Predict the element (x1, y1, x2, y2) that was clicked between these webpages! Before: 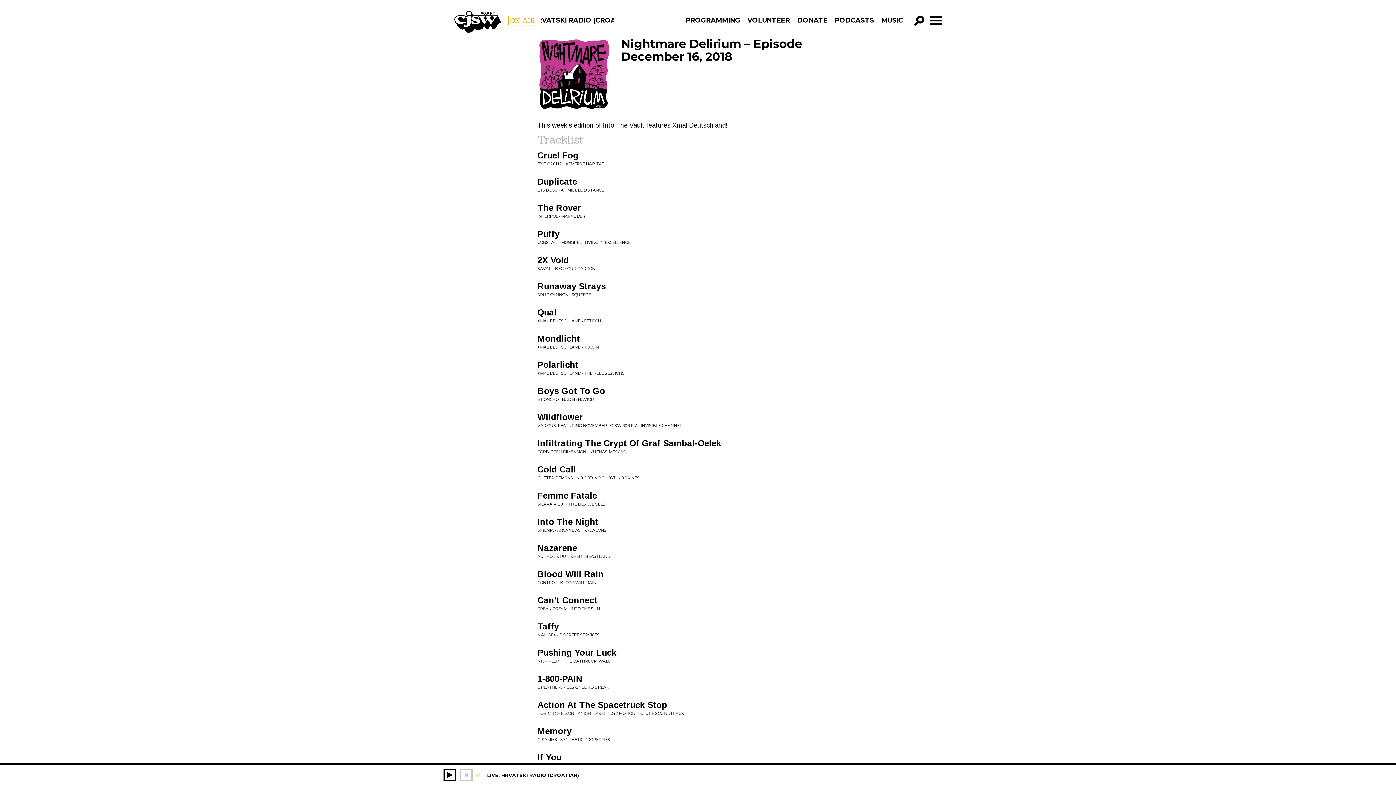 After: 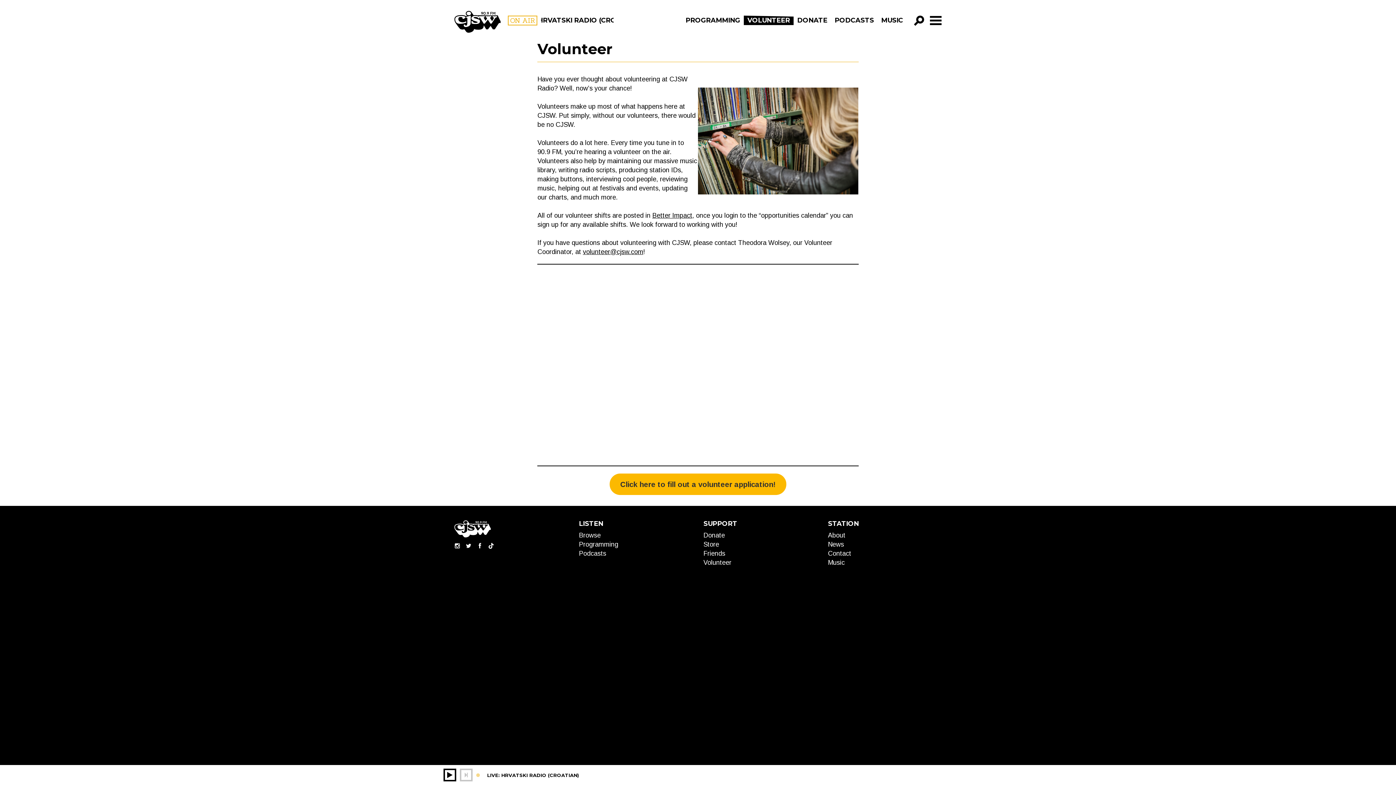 Action: label: VOLUNTEER bbox: (744, 15, 793, 25)